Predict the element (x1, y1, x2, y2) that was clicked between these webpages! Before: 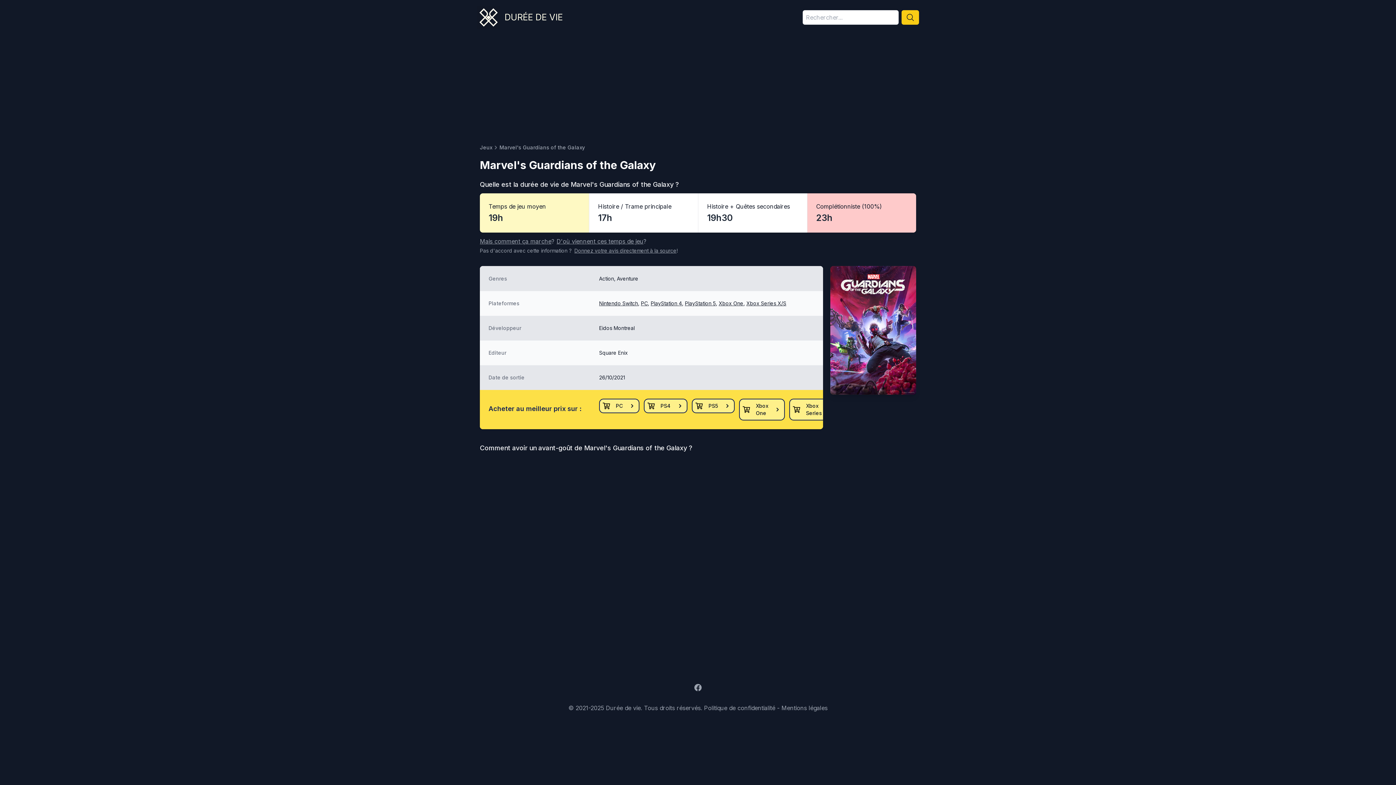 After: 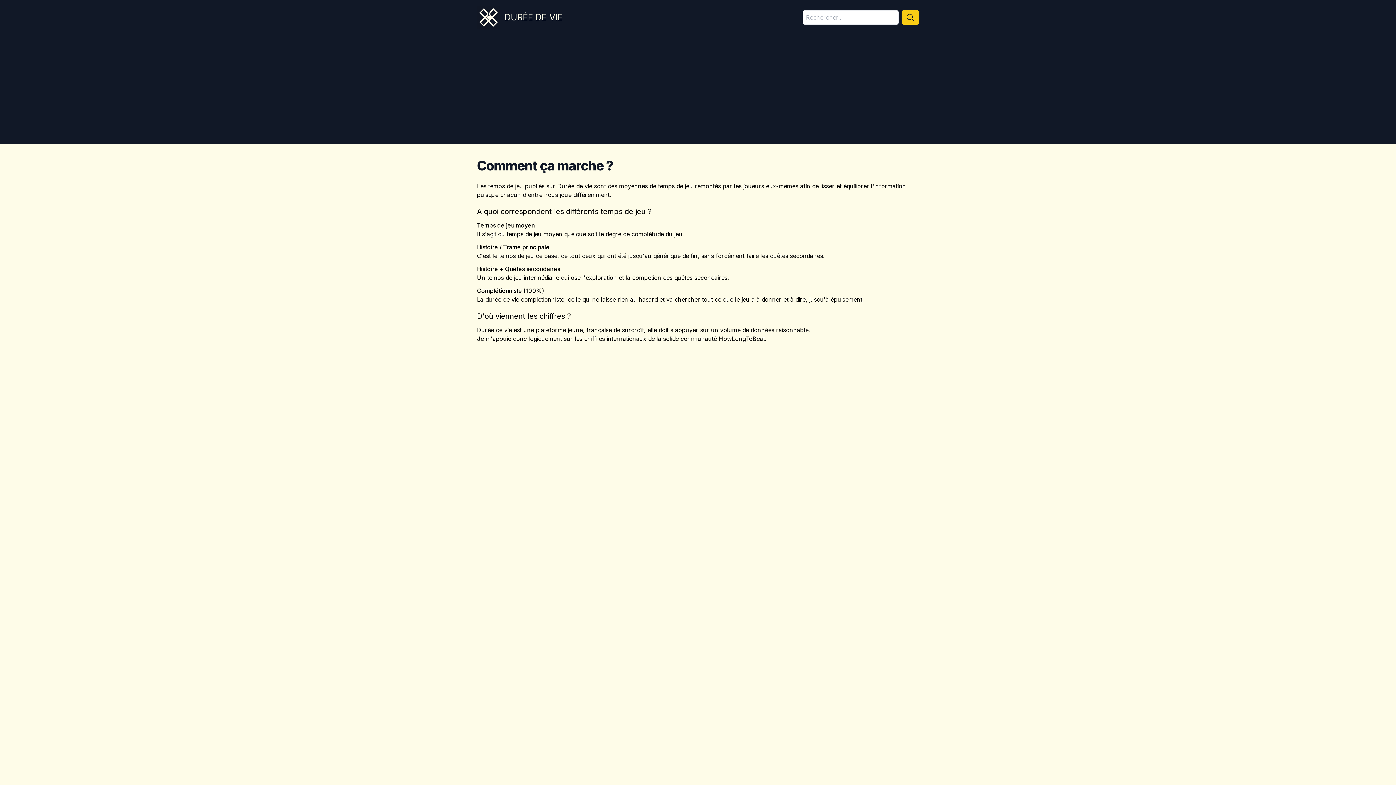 Action: label: D'où viennent ces temps de jeu bbox: (556, 237, 643, 245)